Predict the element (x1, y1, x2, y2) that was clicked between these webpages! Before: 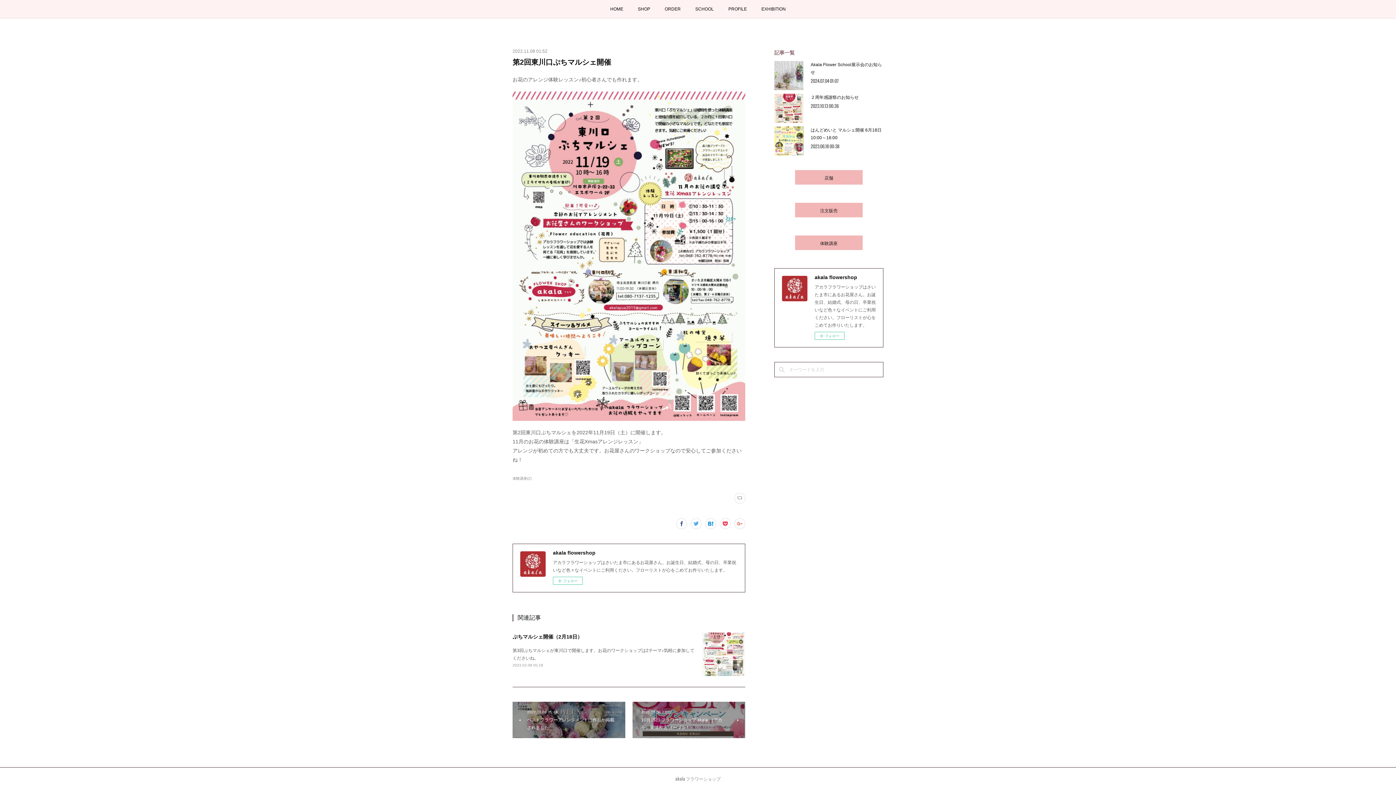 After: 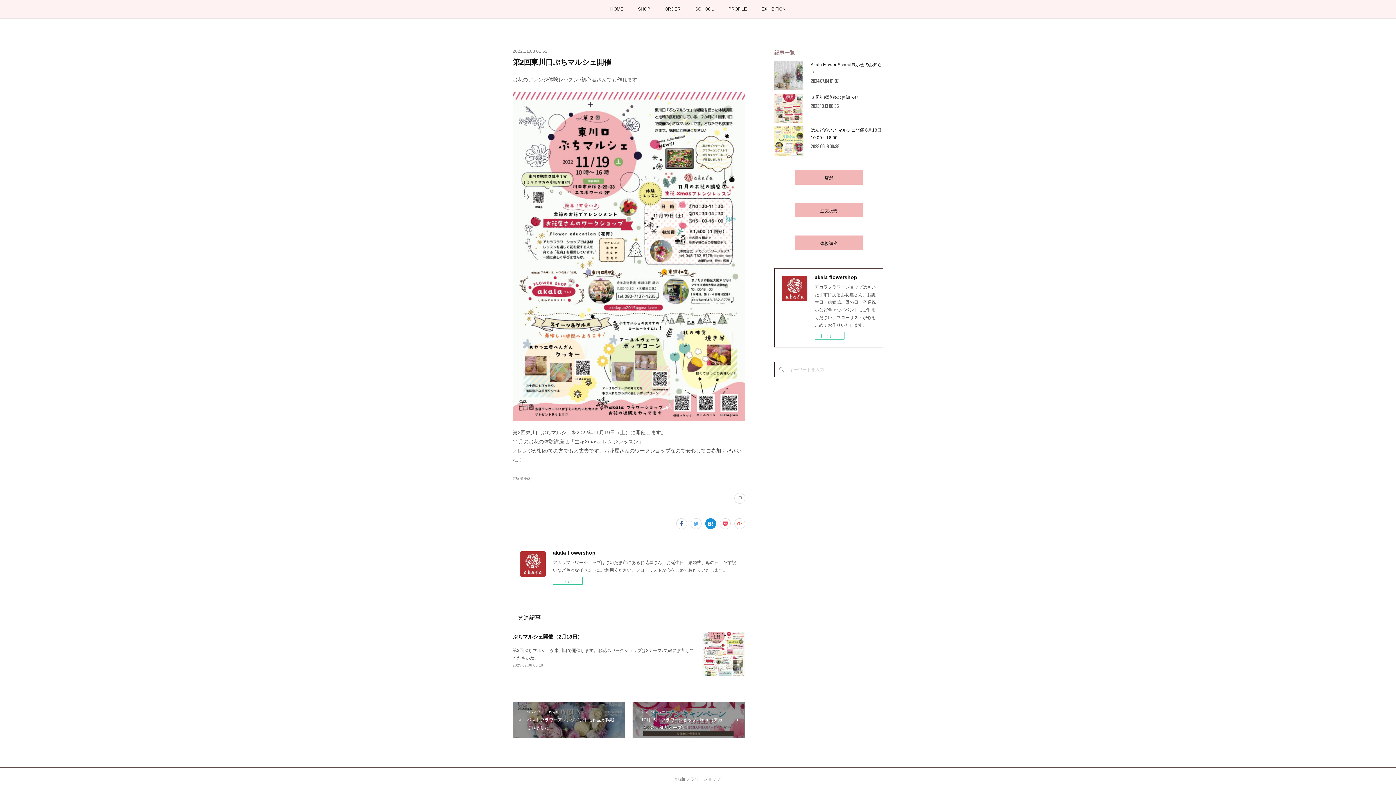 Action: bbox: (705, 518, 716, 529)